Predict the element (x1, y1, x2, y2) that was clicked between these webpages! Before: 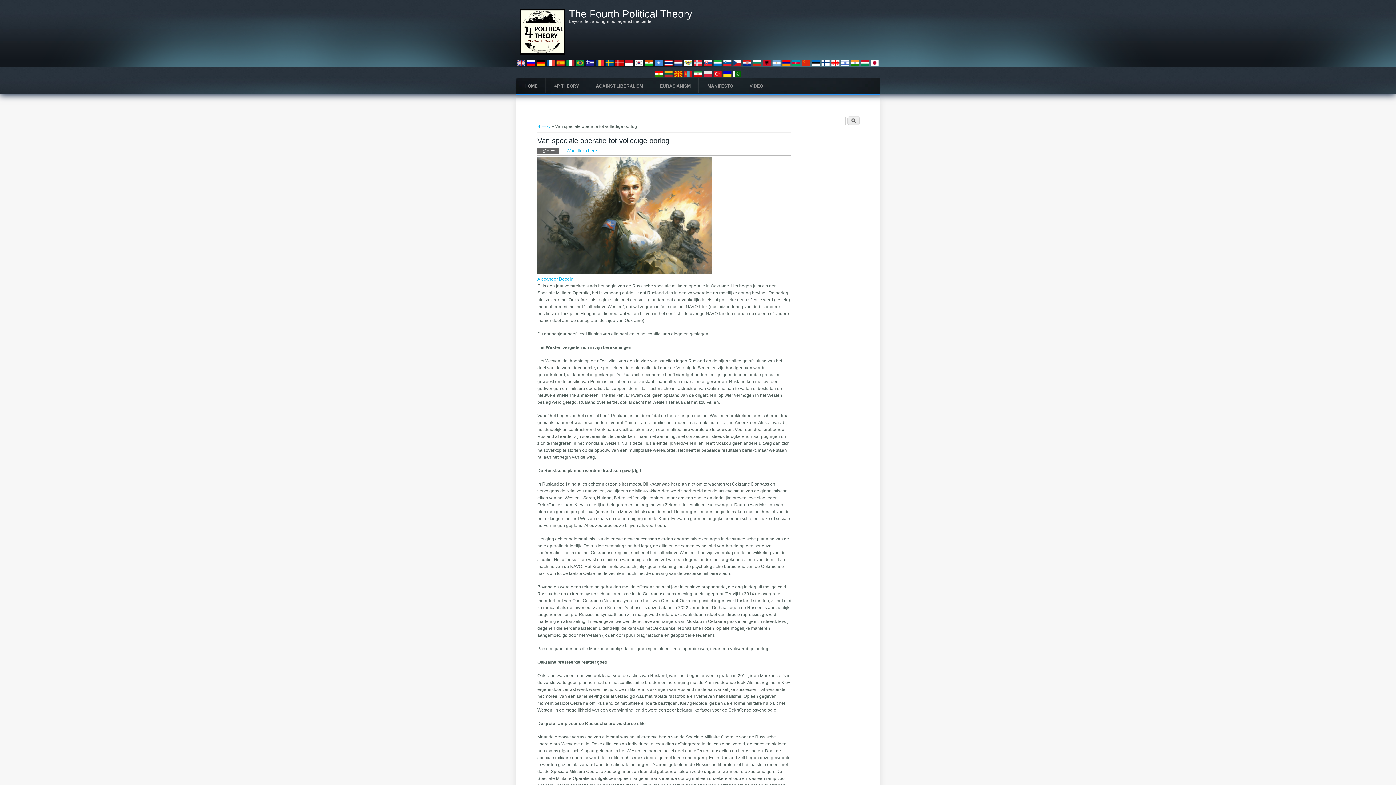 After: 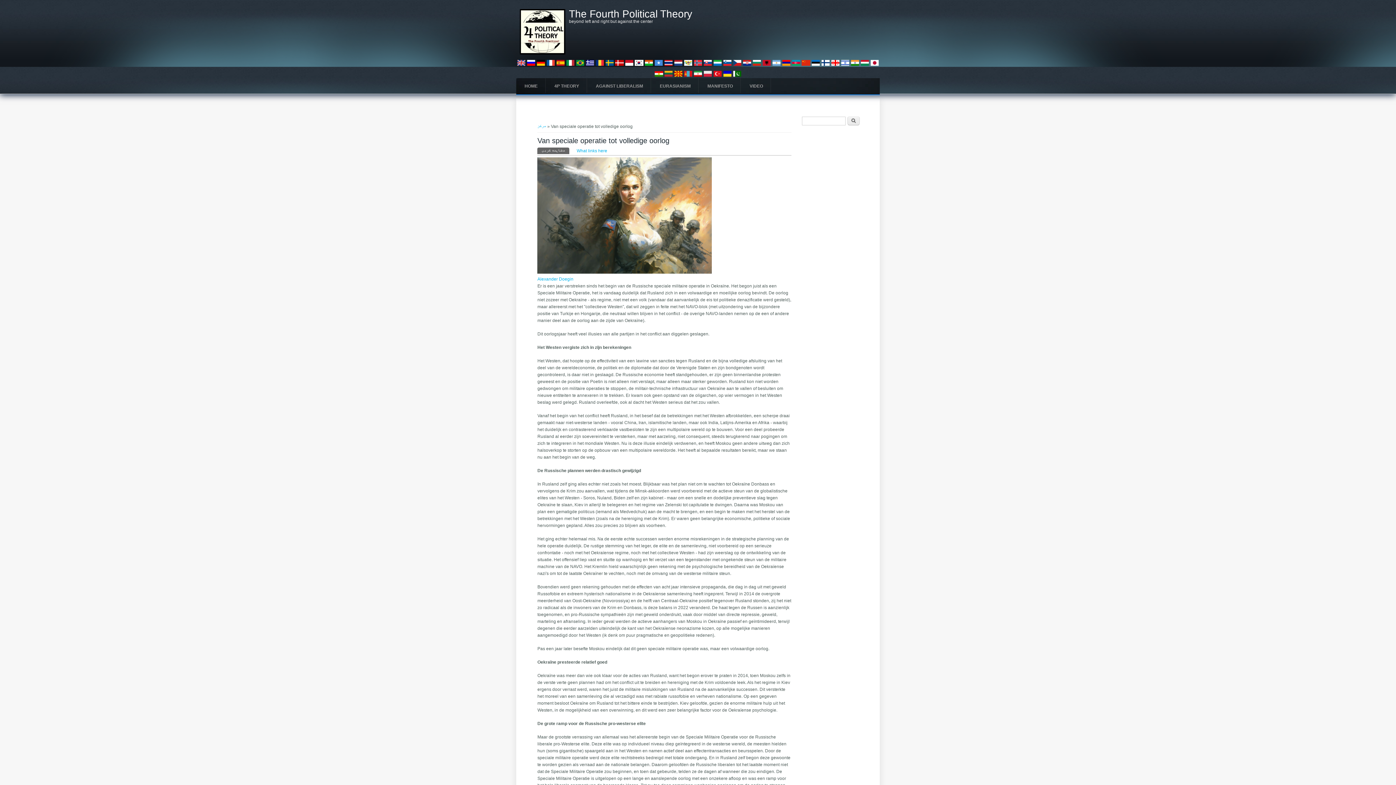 Action: bbox: (733, 74, 741, 79)